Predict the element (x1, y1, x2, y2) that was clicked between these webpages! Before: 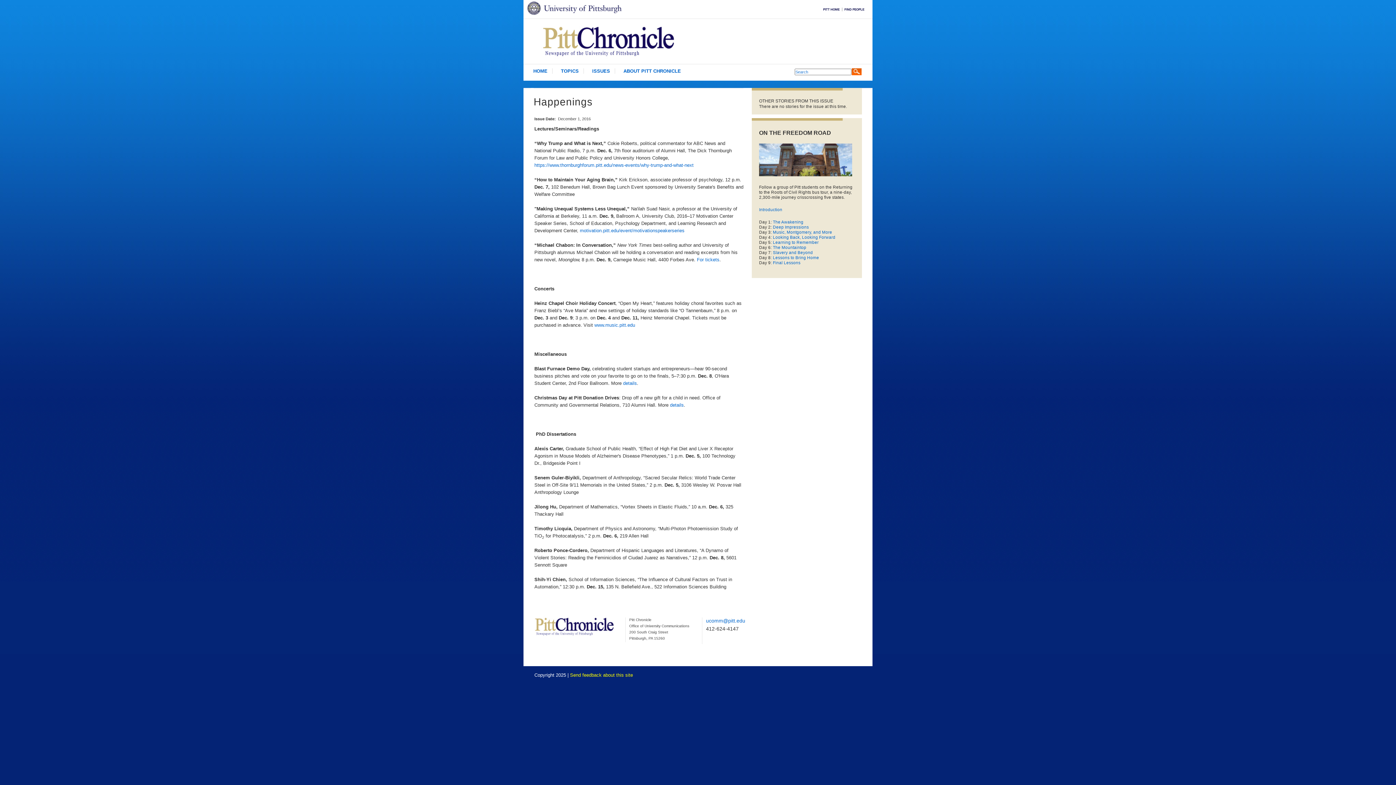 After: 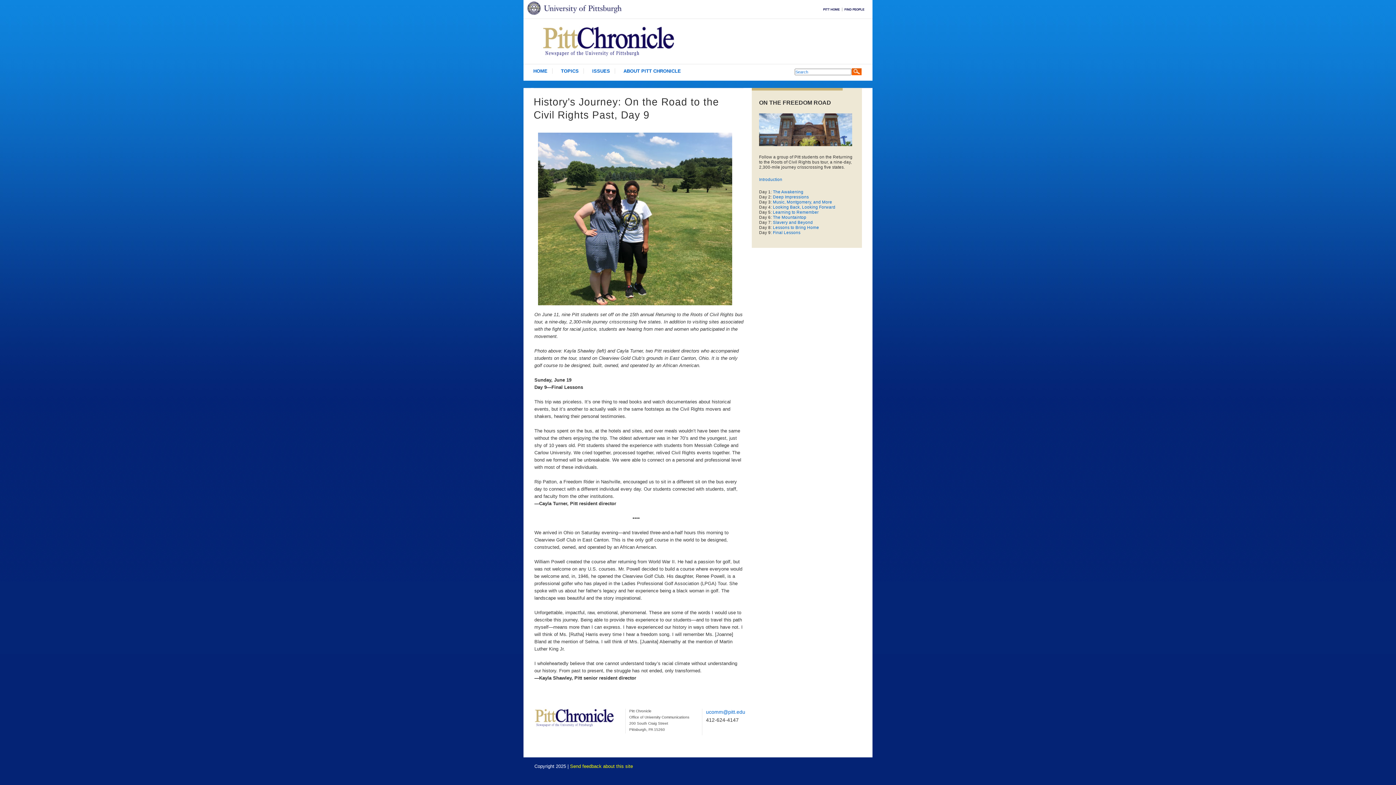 Action: label: Final Lessons bbox: (773, 260, 800, 265)